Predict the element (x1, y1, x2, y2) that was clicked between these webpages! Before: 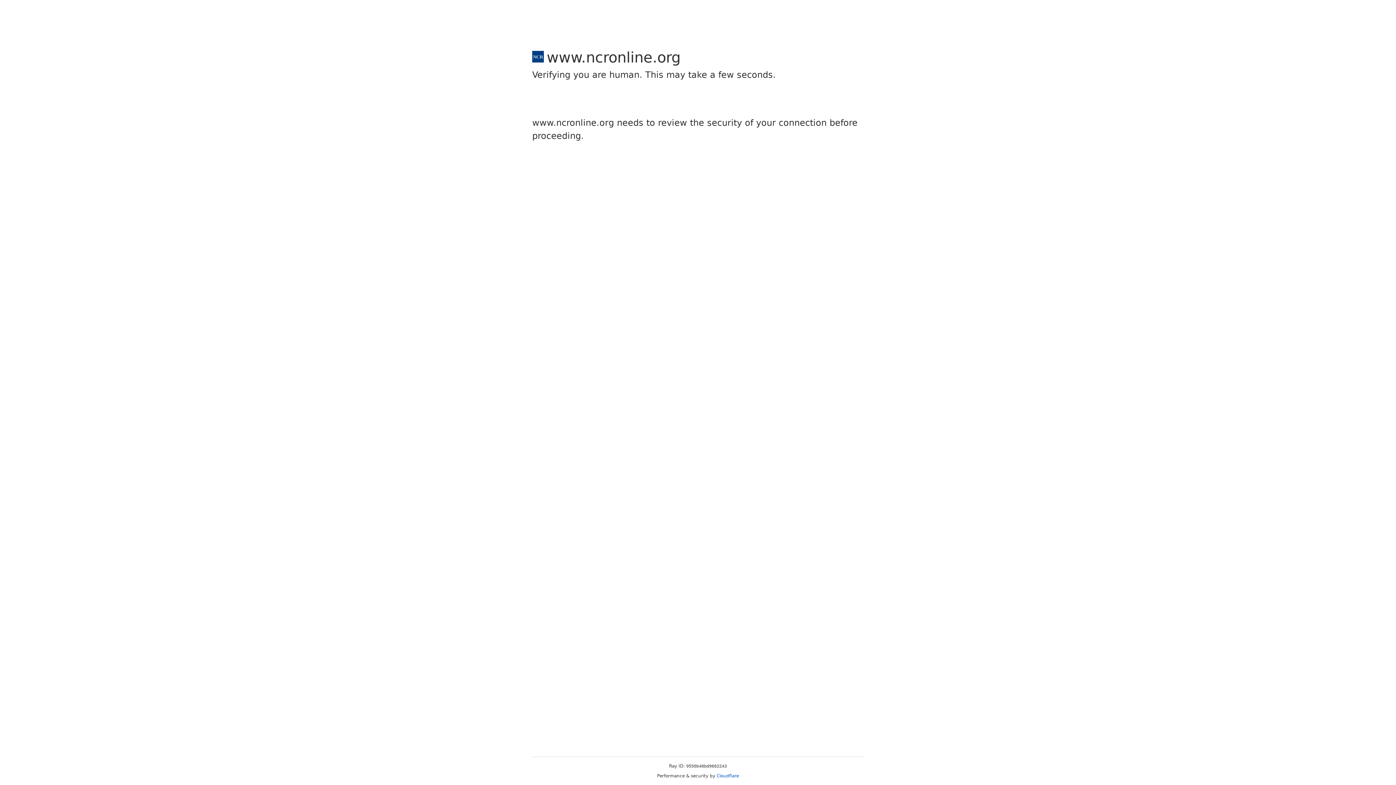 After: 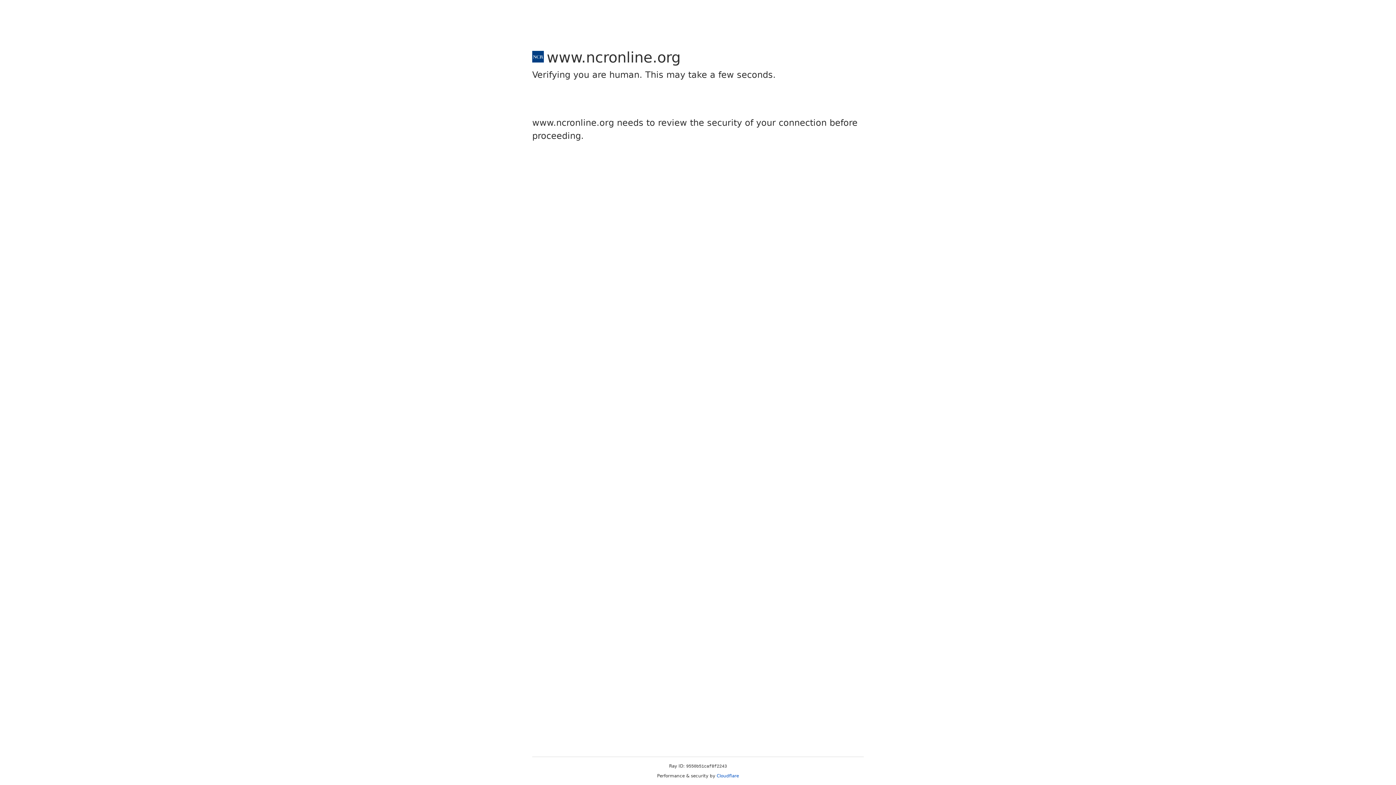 Action: bbox: (716, 773, 739, 778) label: Cloudflare